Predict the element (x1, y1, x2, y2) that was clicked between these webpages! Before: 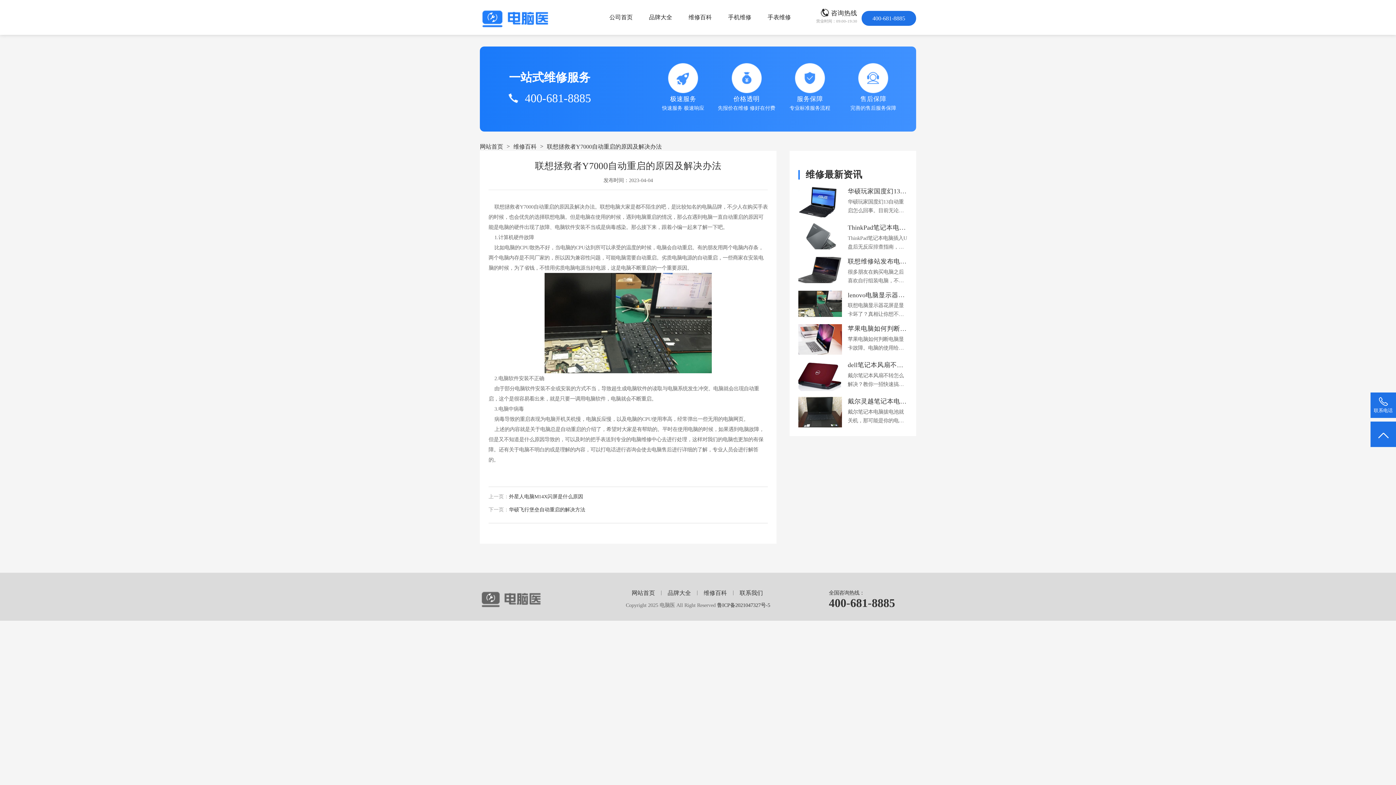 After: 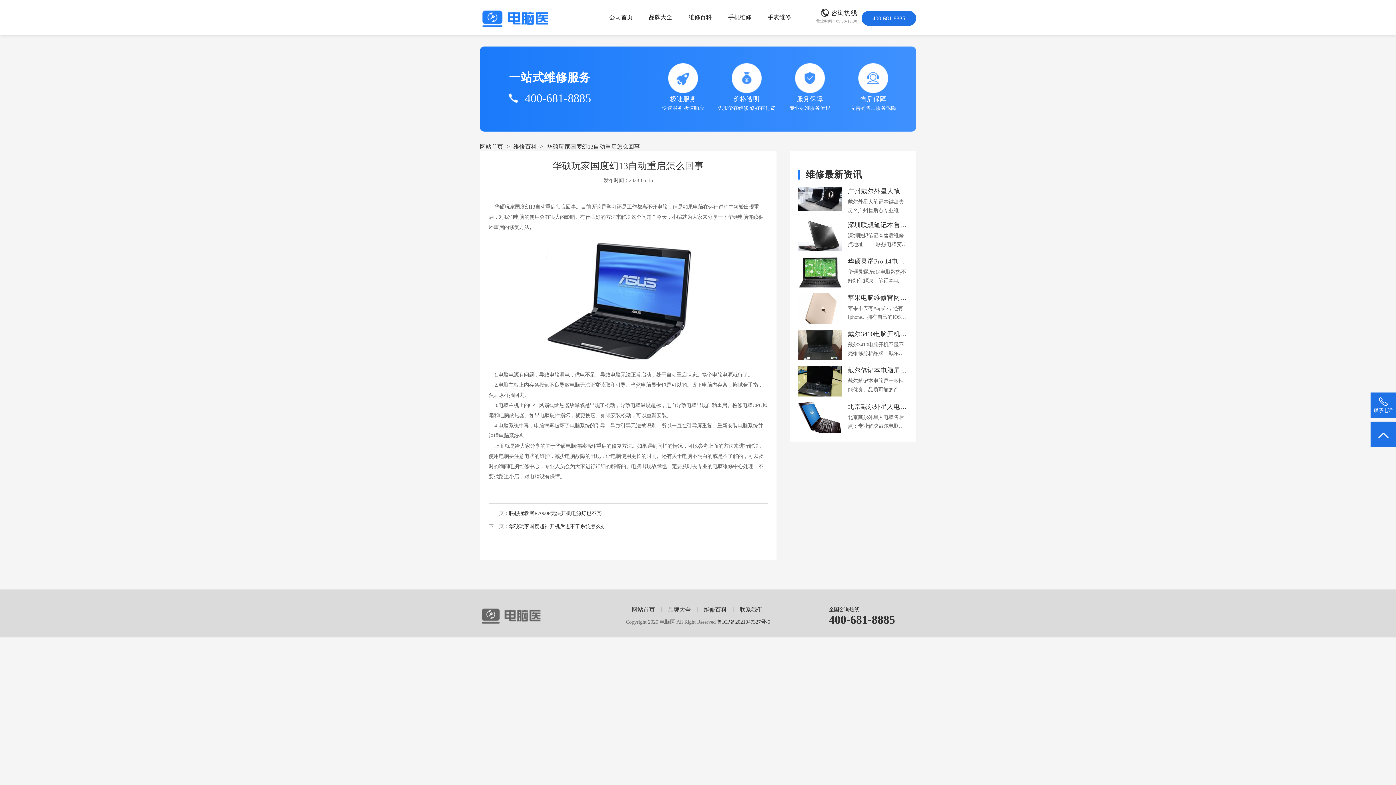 Action: bbox: (798, 186, 907, 195) label: 华硕玩家国度幻13自动重启怎么回事